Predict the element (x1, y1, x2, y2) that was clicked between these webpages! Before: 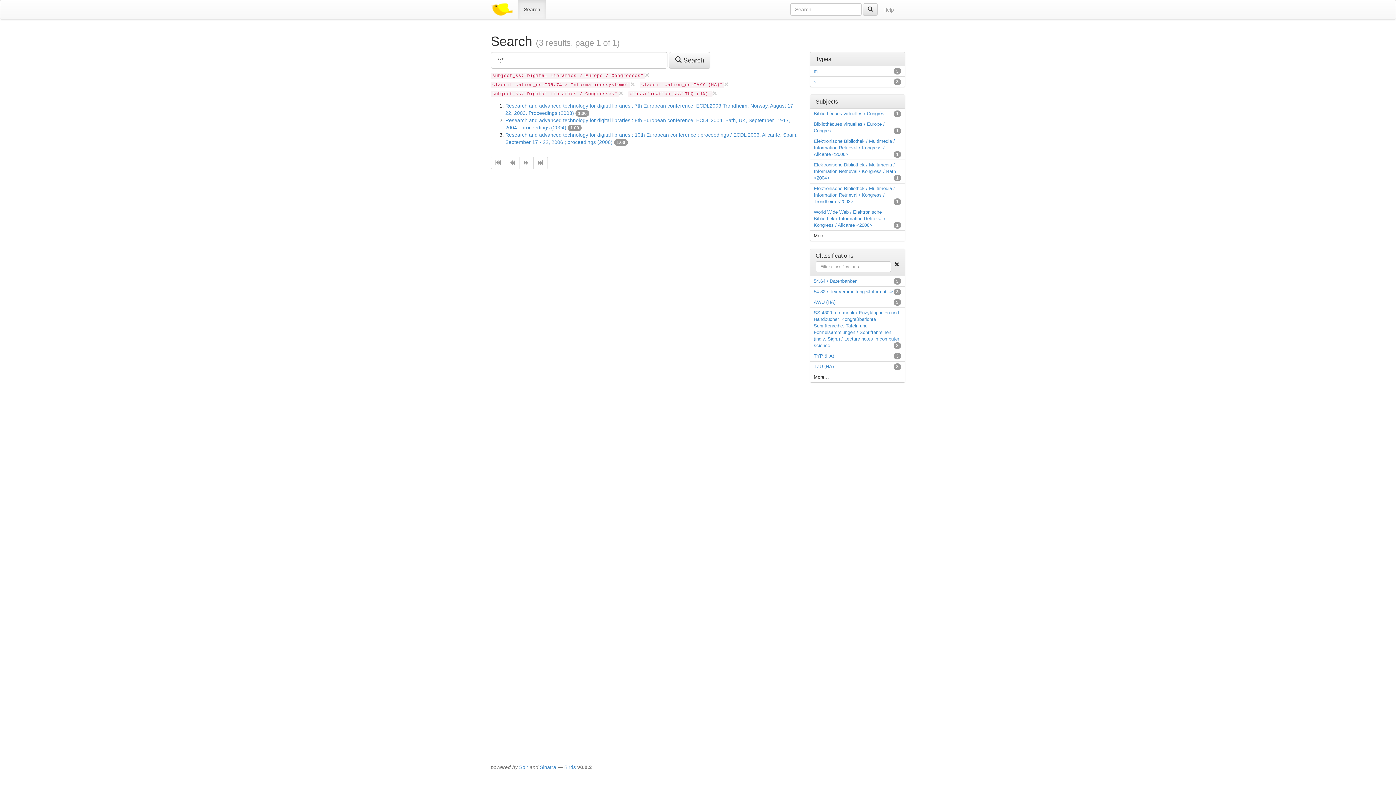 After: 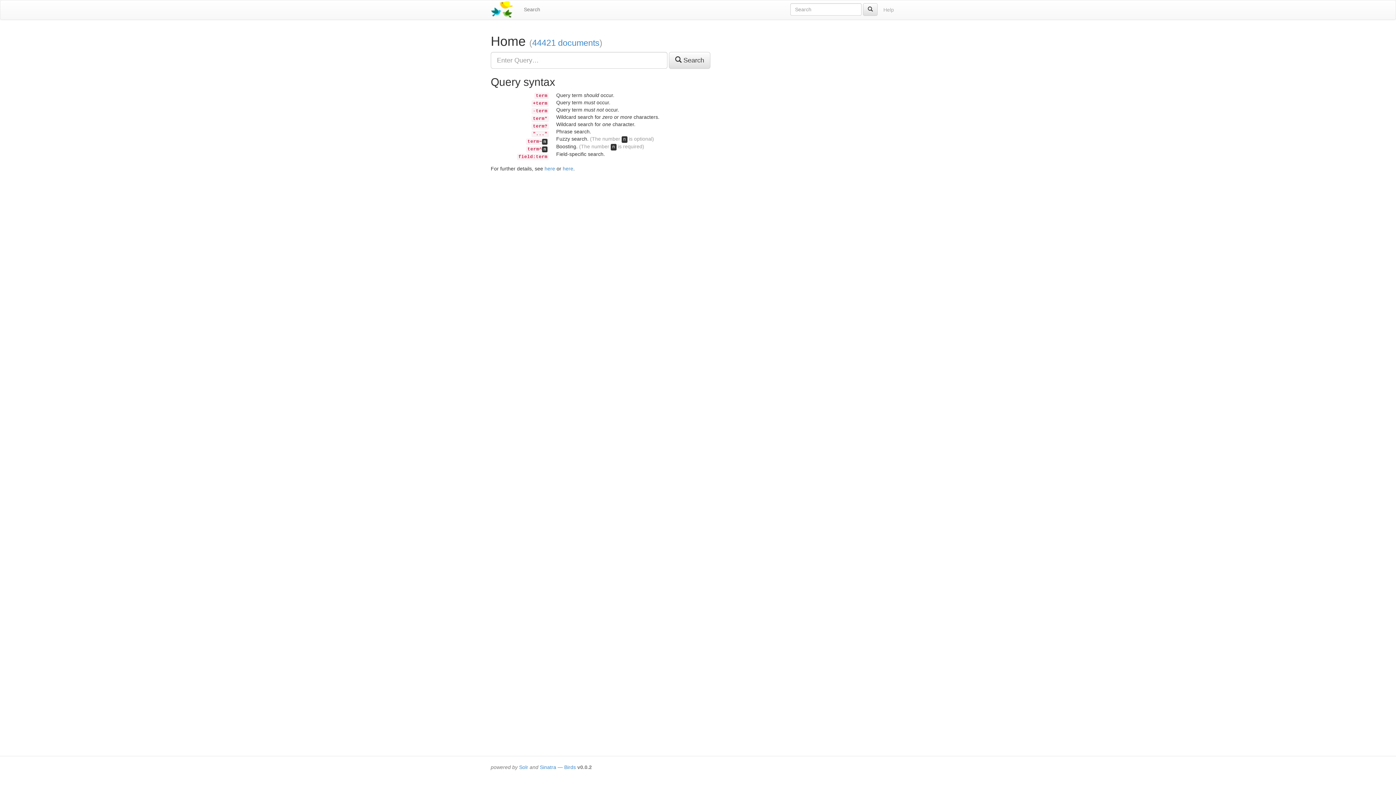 Action: bbox: (485, 0, 518, 18)